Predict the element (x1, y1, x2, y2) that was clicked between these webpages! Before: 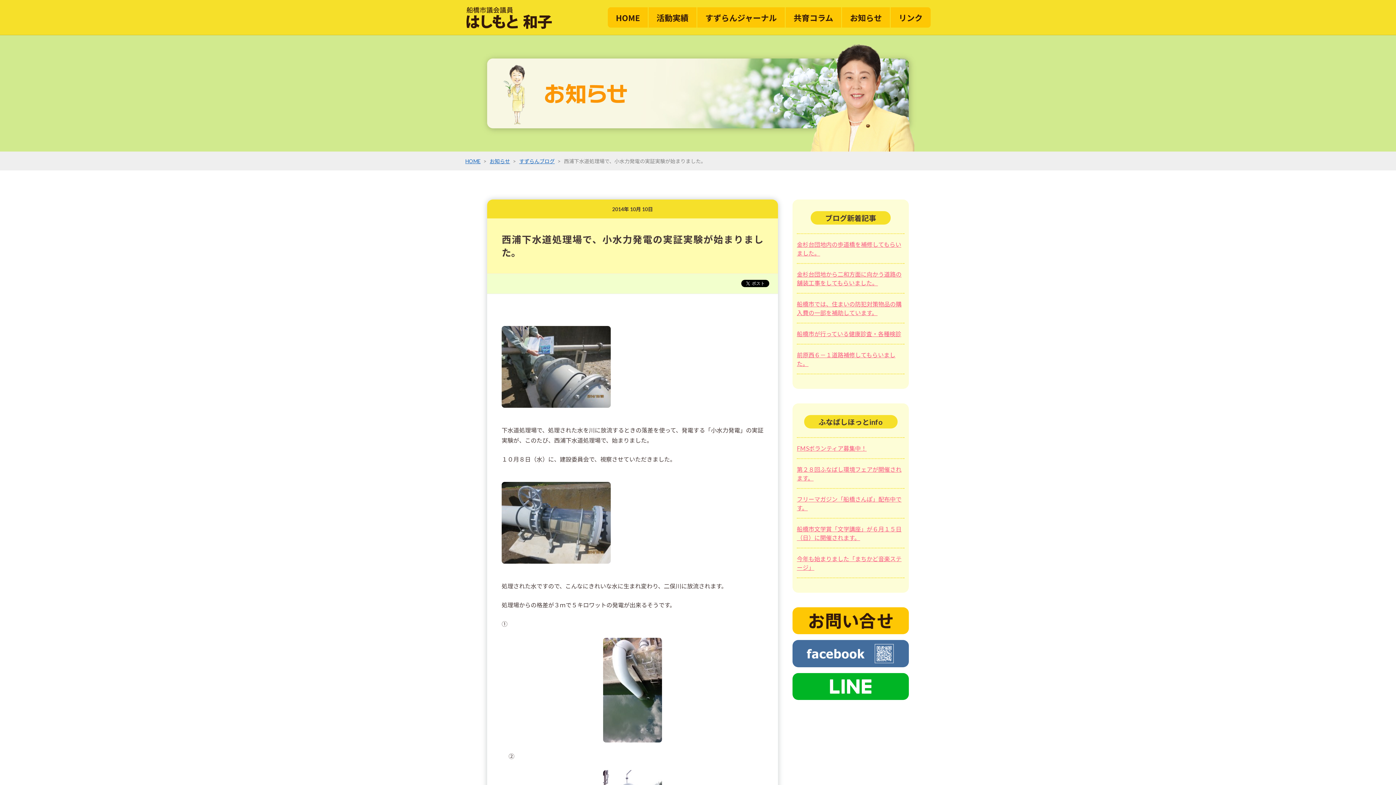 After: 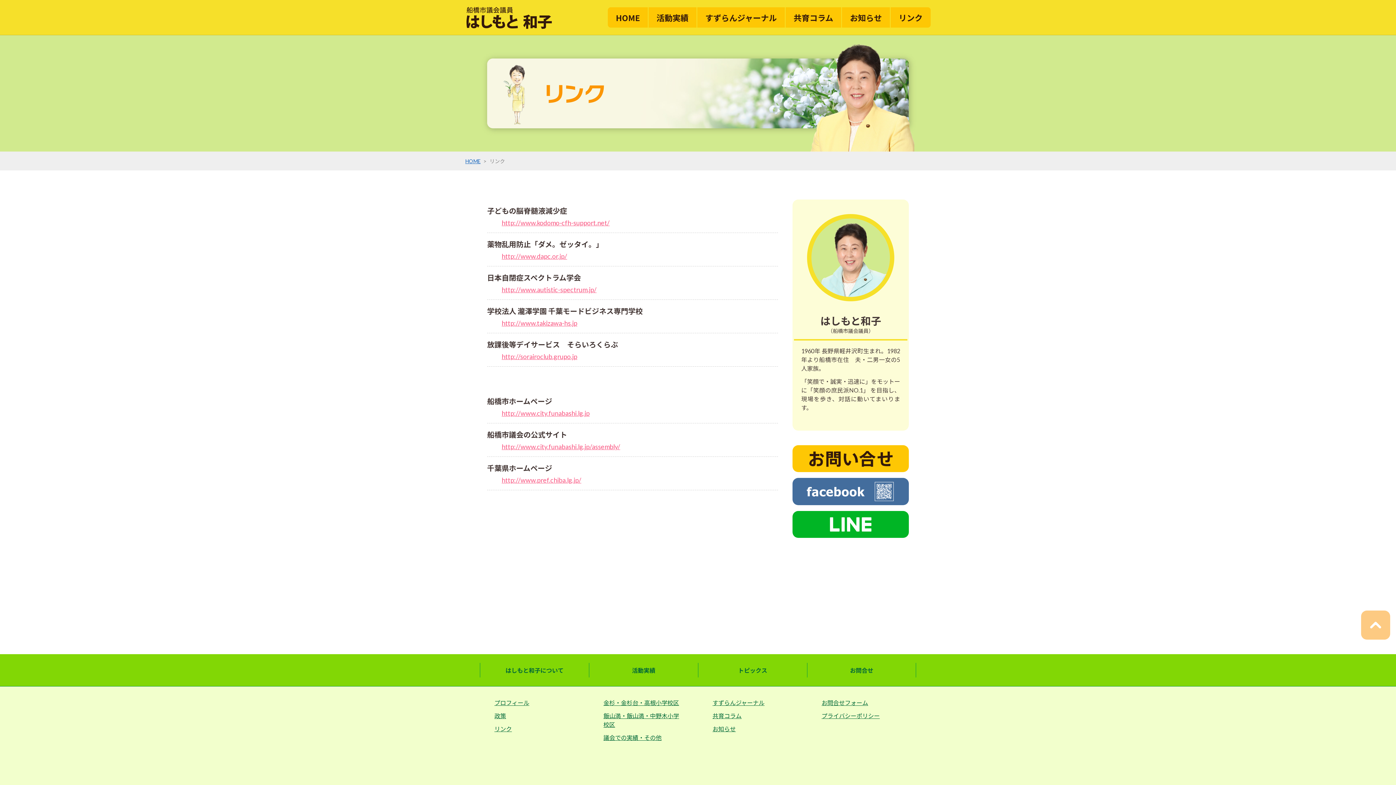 Action: label: リンク bbox: (890, 7, 930, 27)